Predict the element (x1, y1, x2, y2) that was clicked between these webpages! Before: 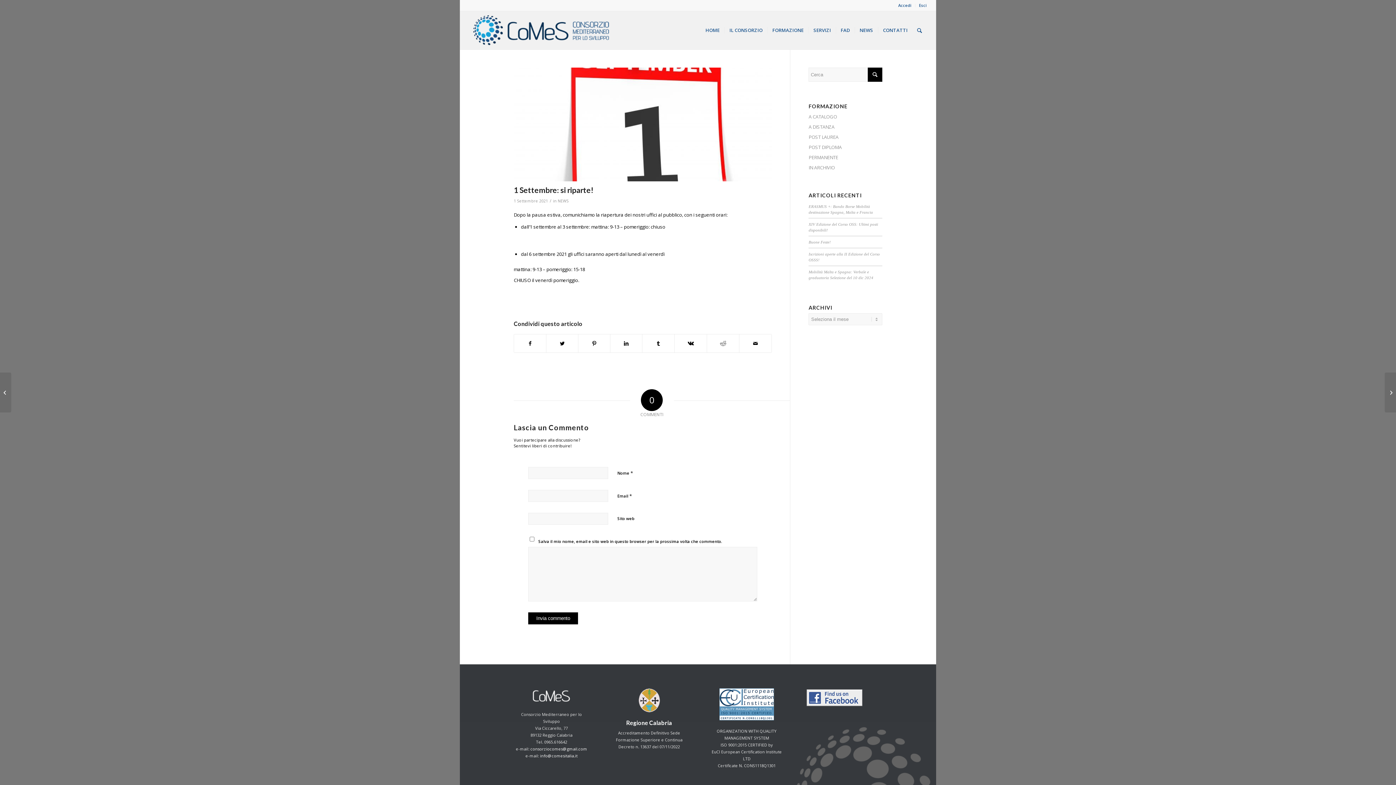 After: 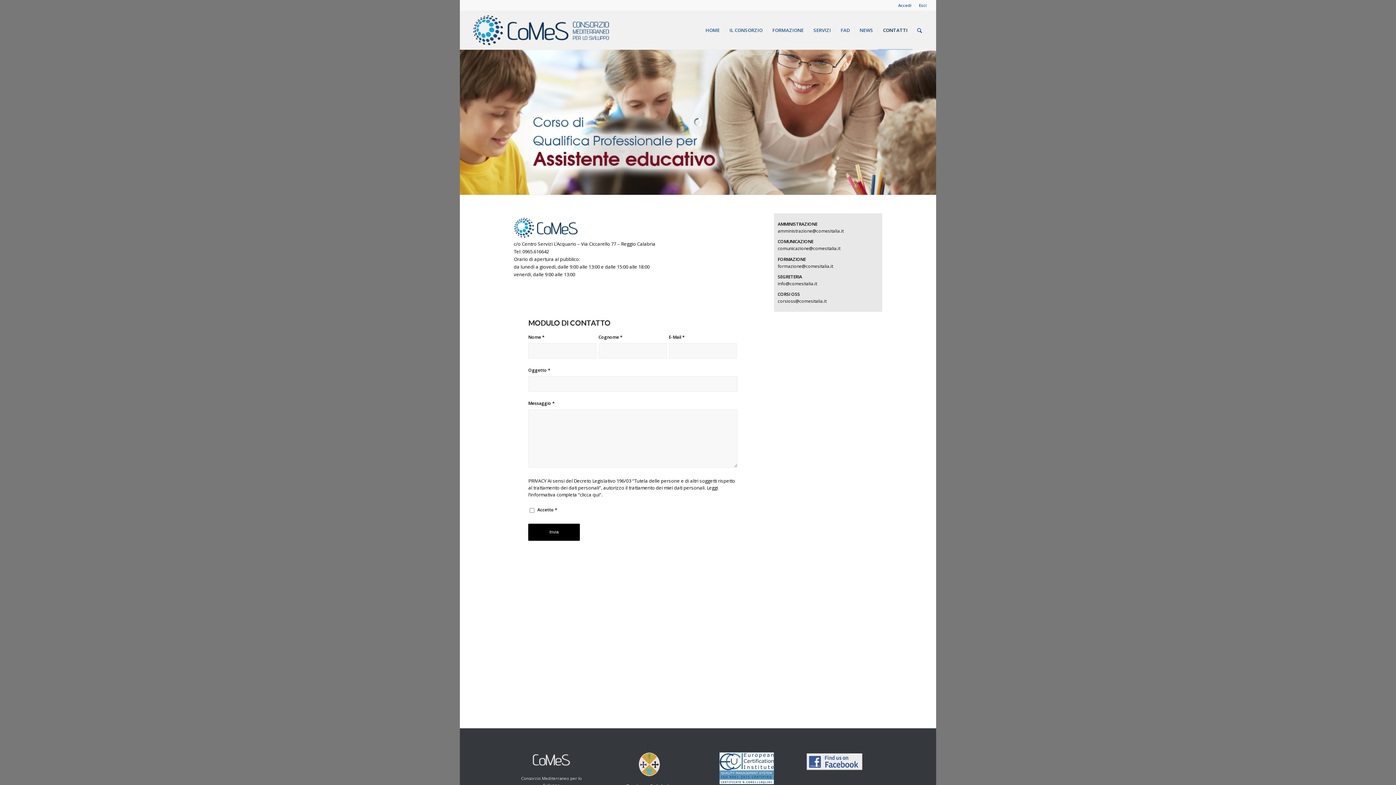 Action: bbox: (878, 11, 912, 49) label: CONTATTI